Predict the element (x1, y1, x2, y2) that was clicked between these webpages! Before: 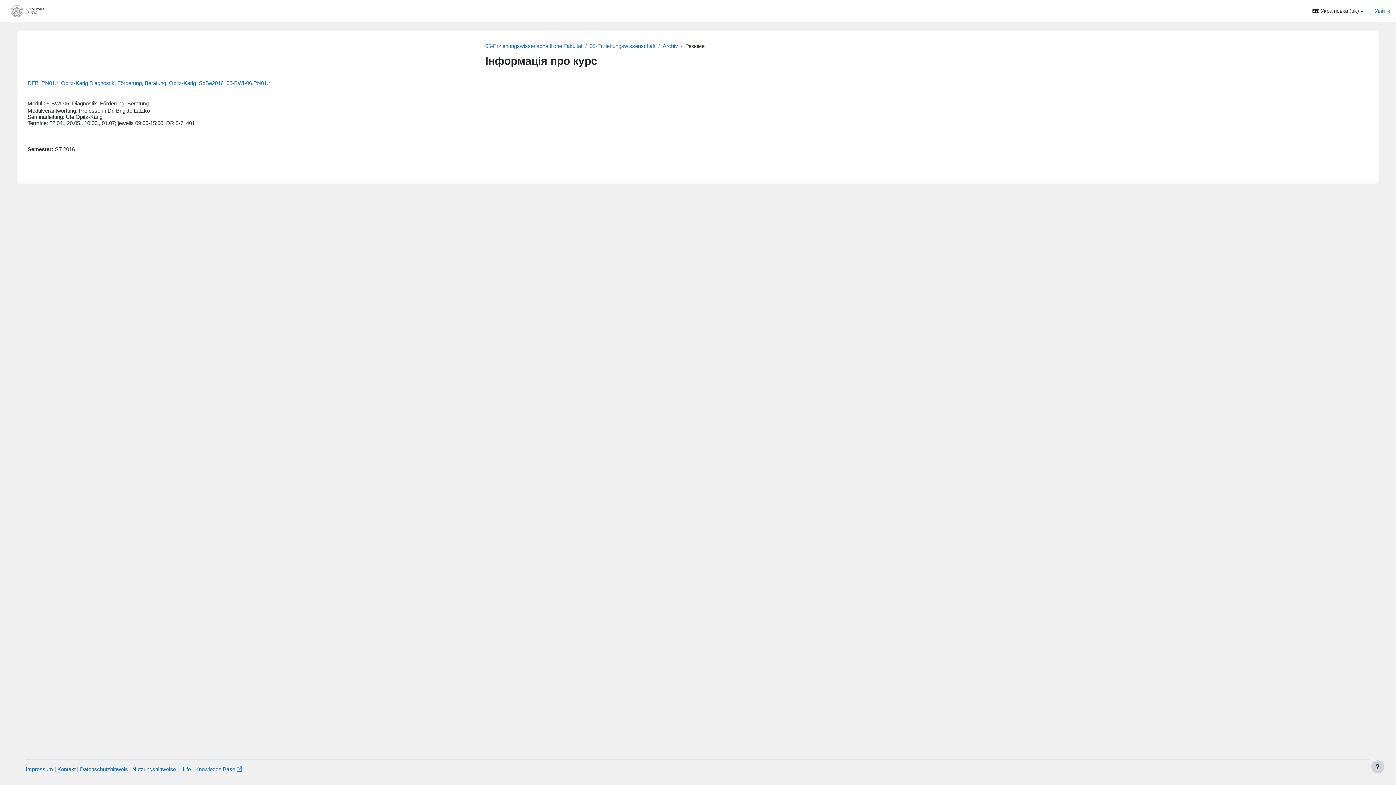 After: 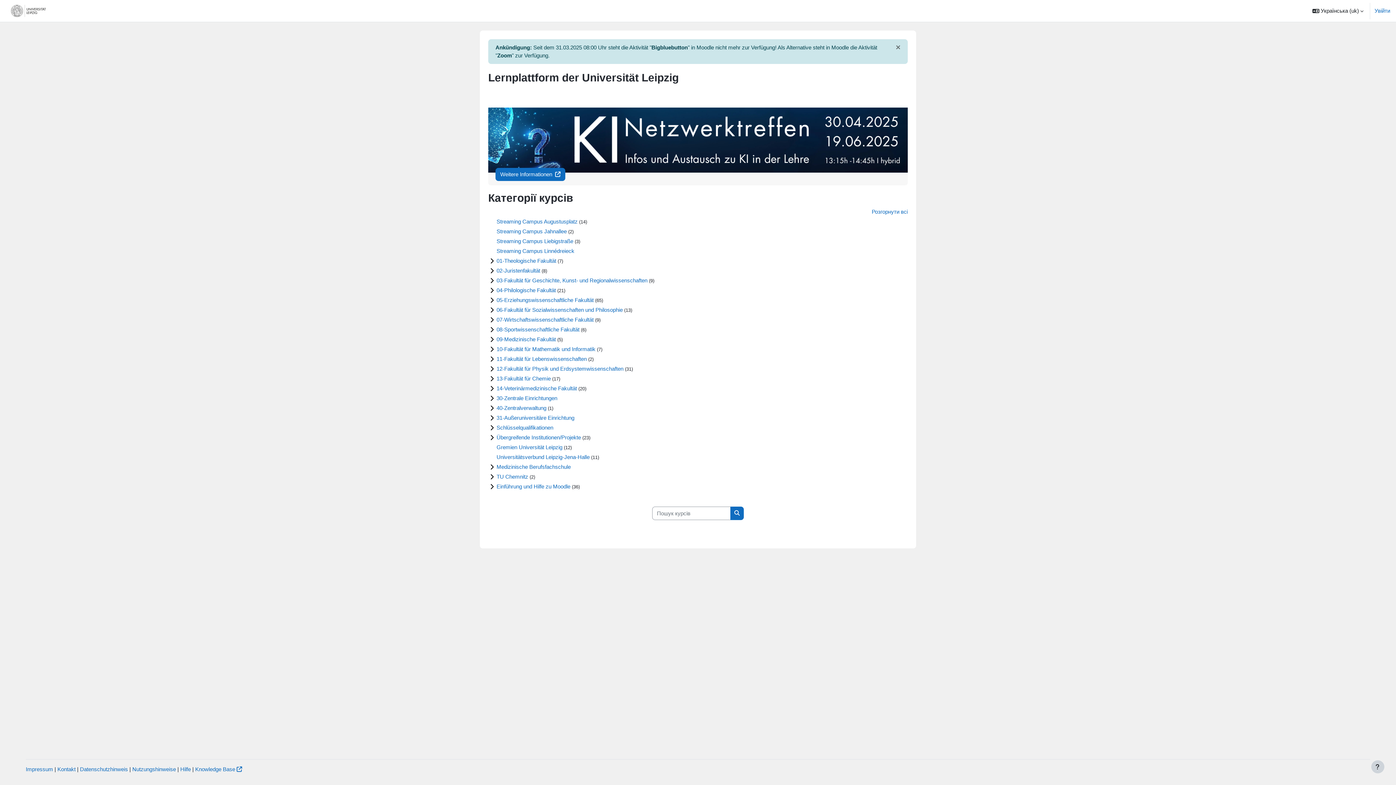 Action: bbox: (5, 0, 52, 21)